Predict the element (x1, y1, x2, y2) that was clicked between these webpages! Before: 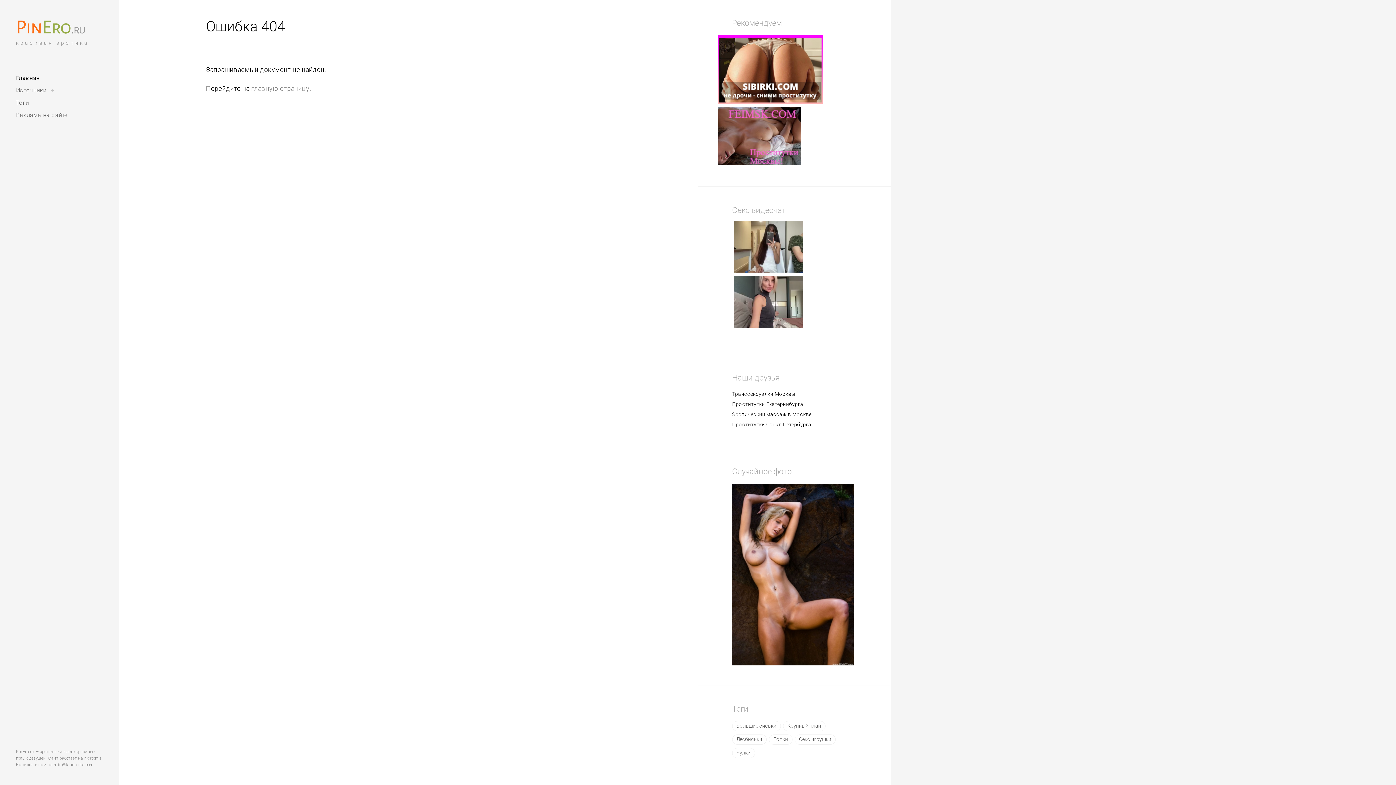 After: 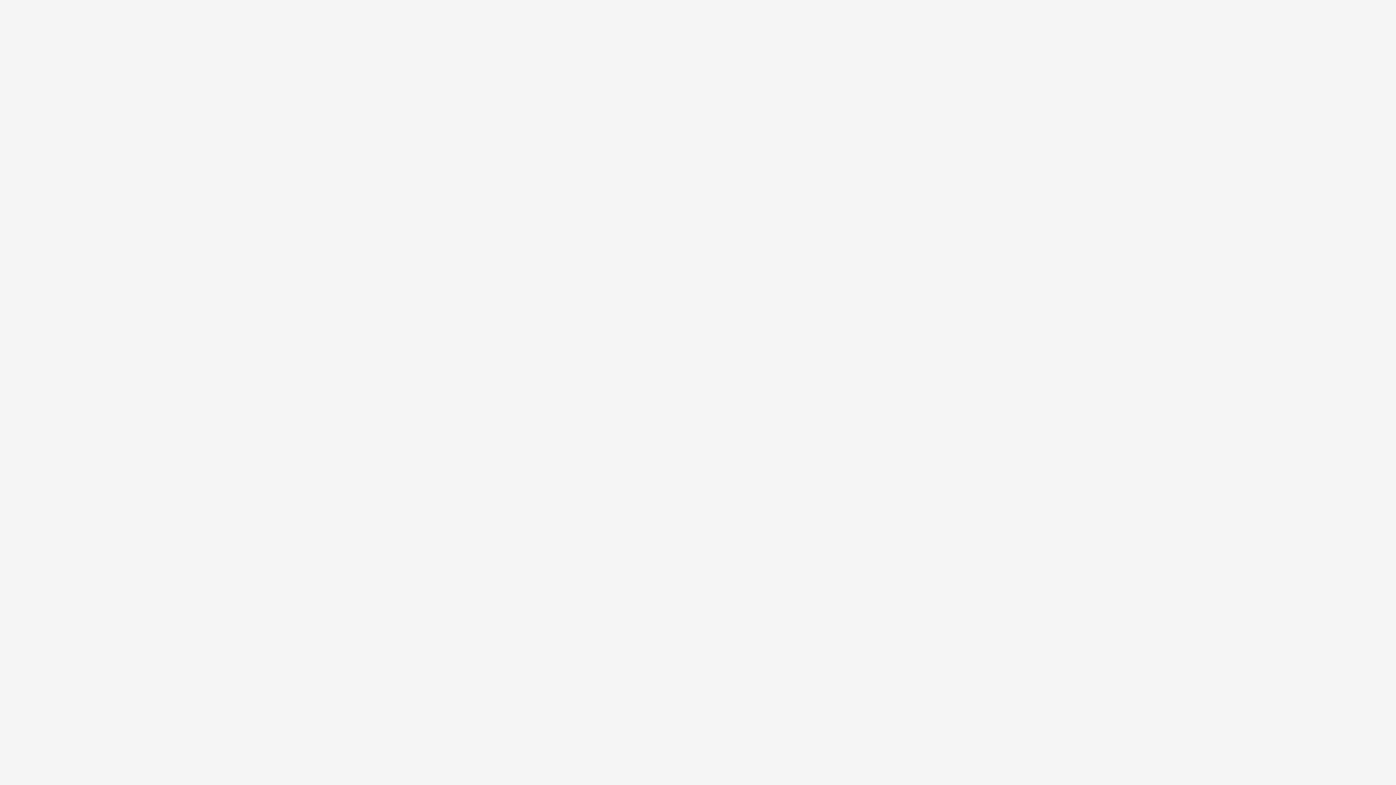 Action: bbox: (49, 762, 94, 767) label: admin@kladoffka.com